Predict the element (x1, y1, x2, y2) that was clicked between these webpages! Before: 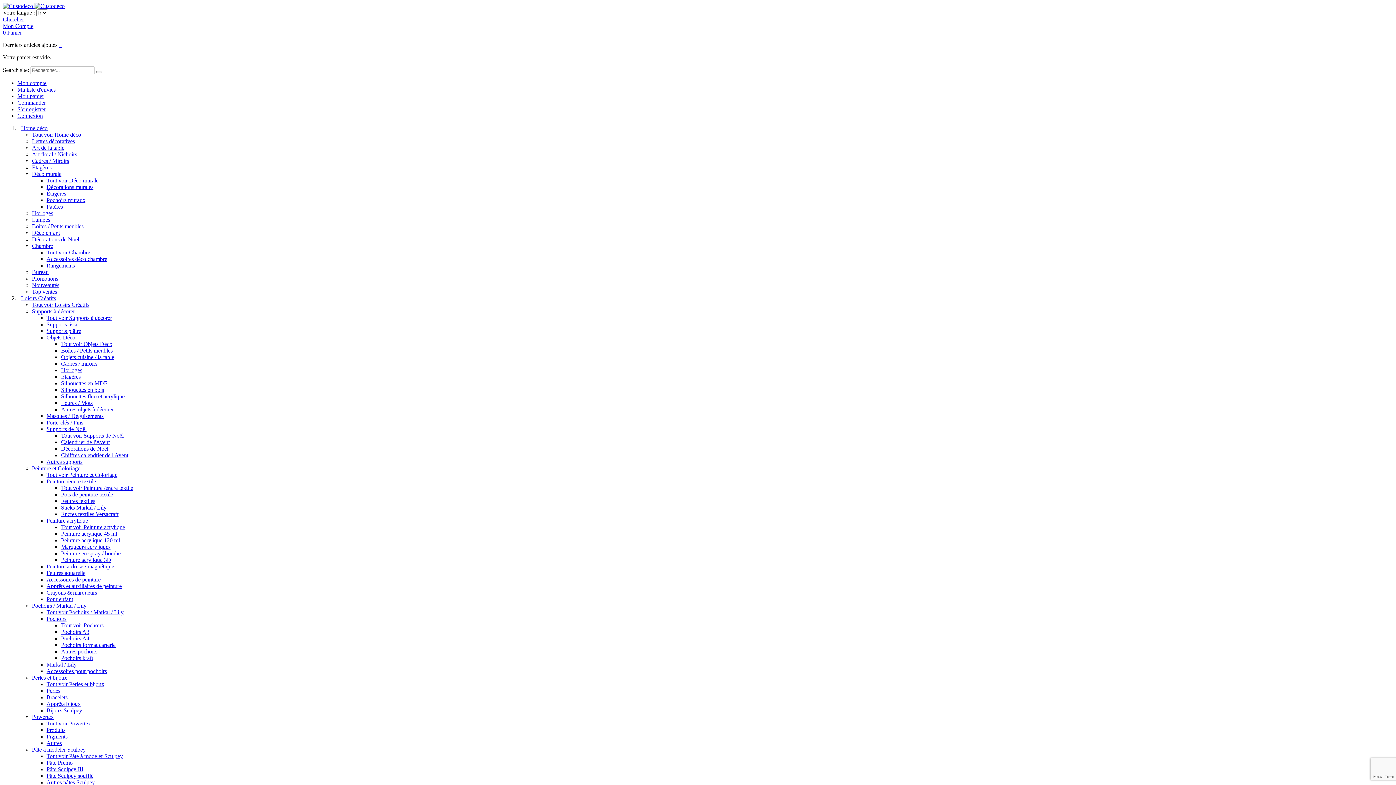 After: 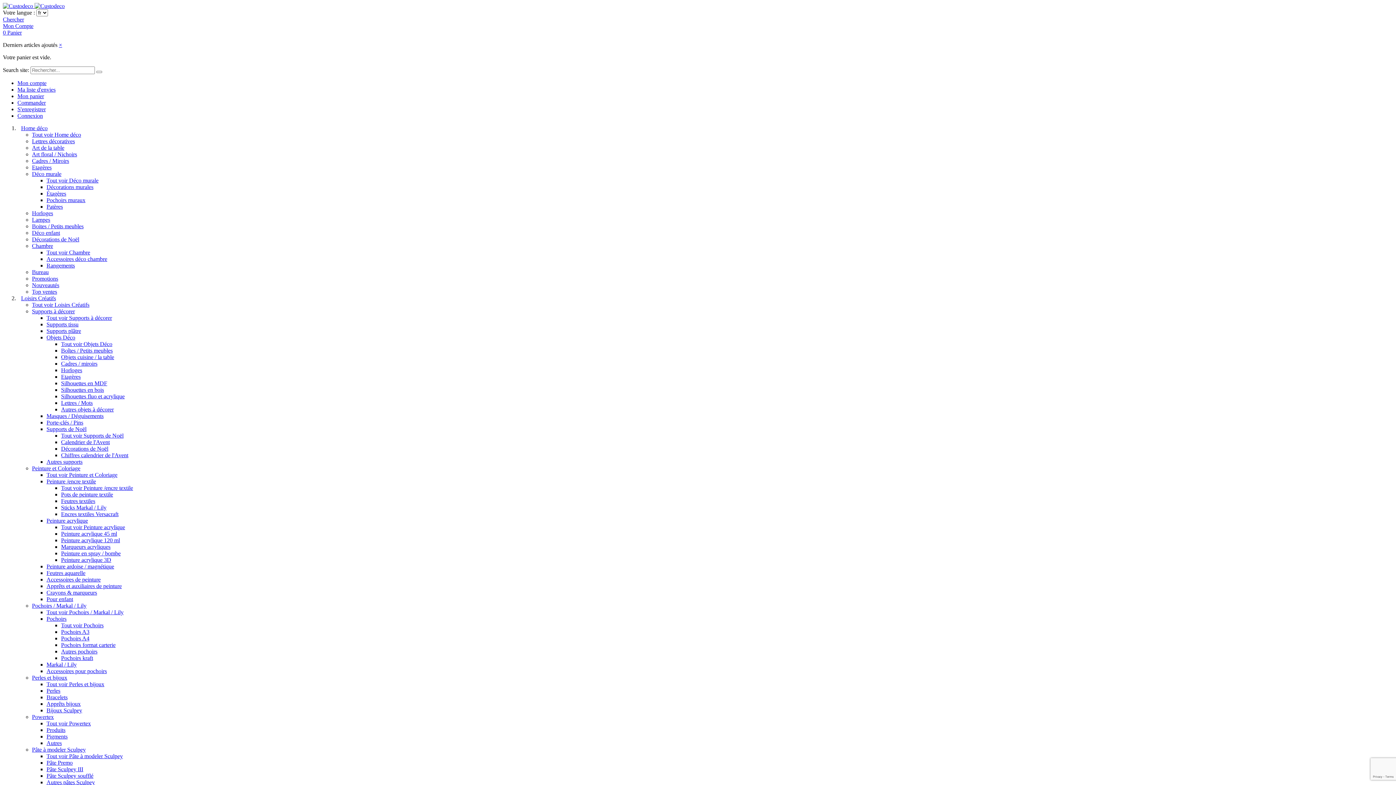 Action: bbox: (32, 138, 74, 144) label: Lettres décoratives